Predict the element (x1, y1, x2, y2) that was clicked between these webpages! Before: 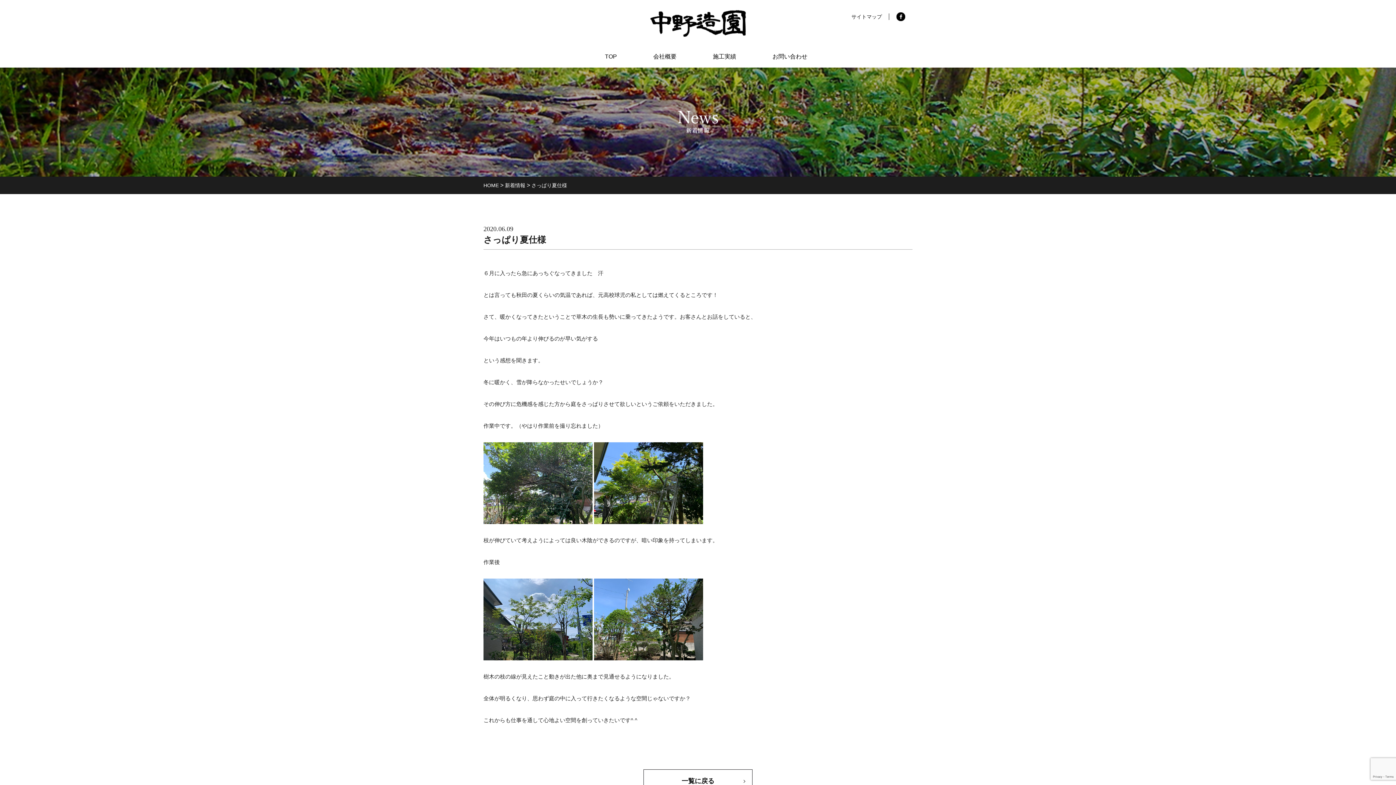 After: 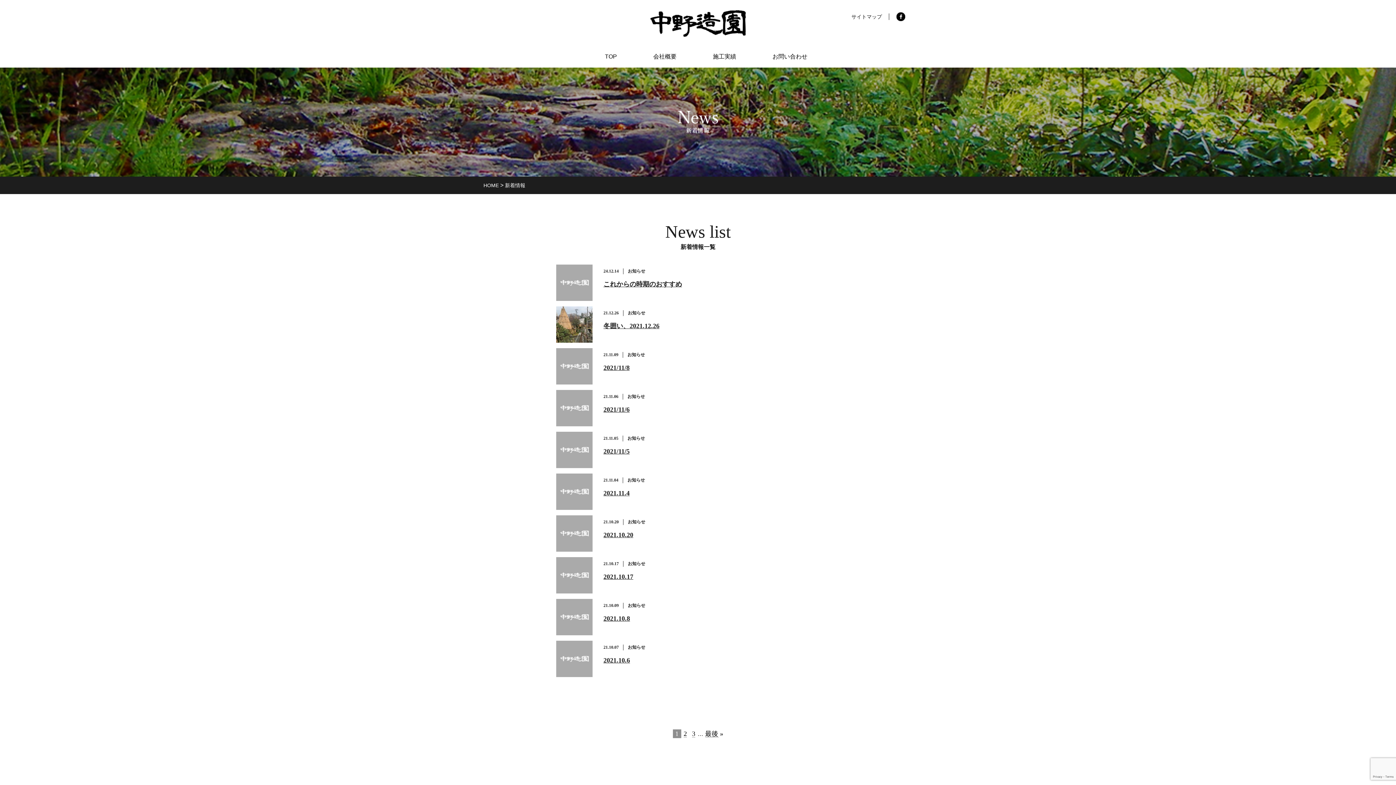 Action: label: 一覧に戻る bbox: (643, 769, 752, 793)